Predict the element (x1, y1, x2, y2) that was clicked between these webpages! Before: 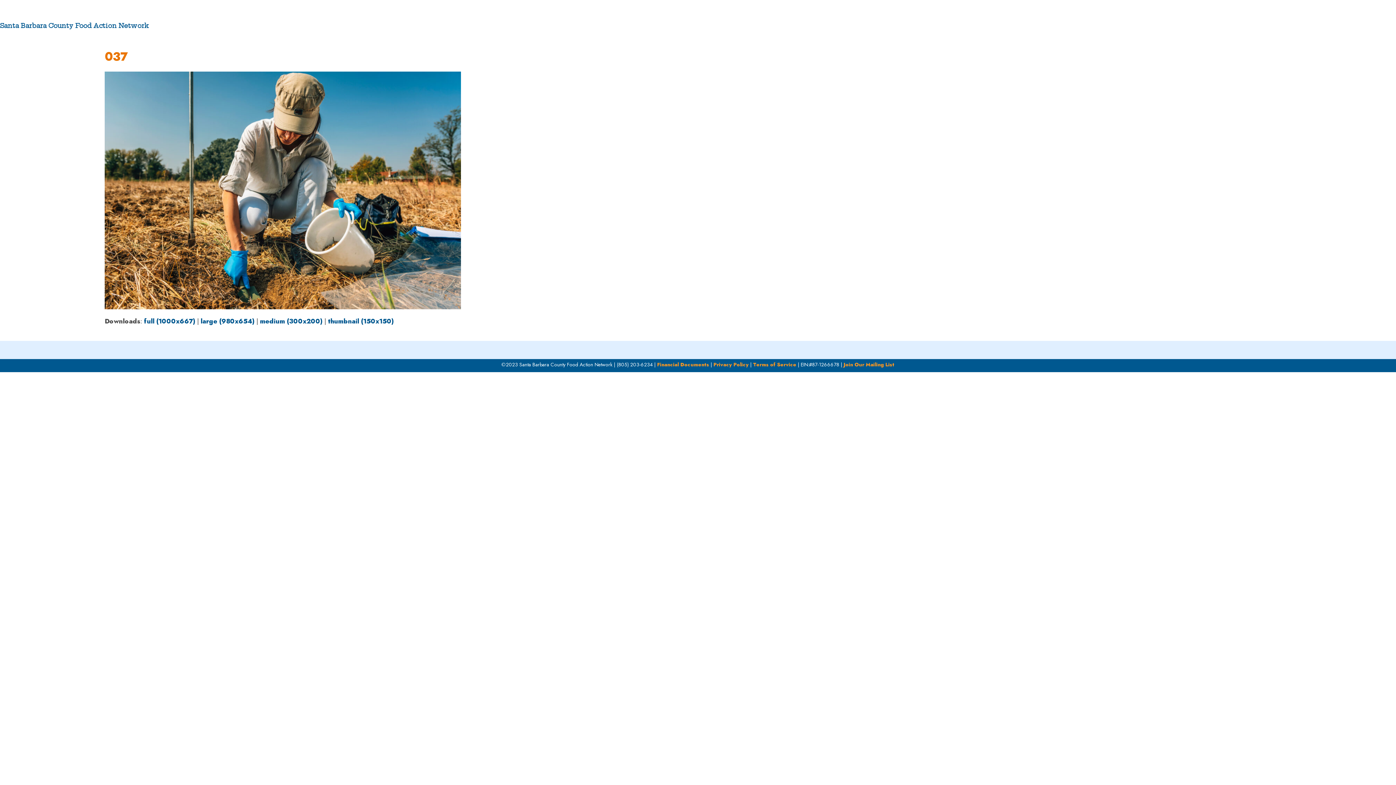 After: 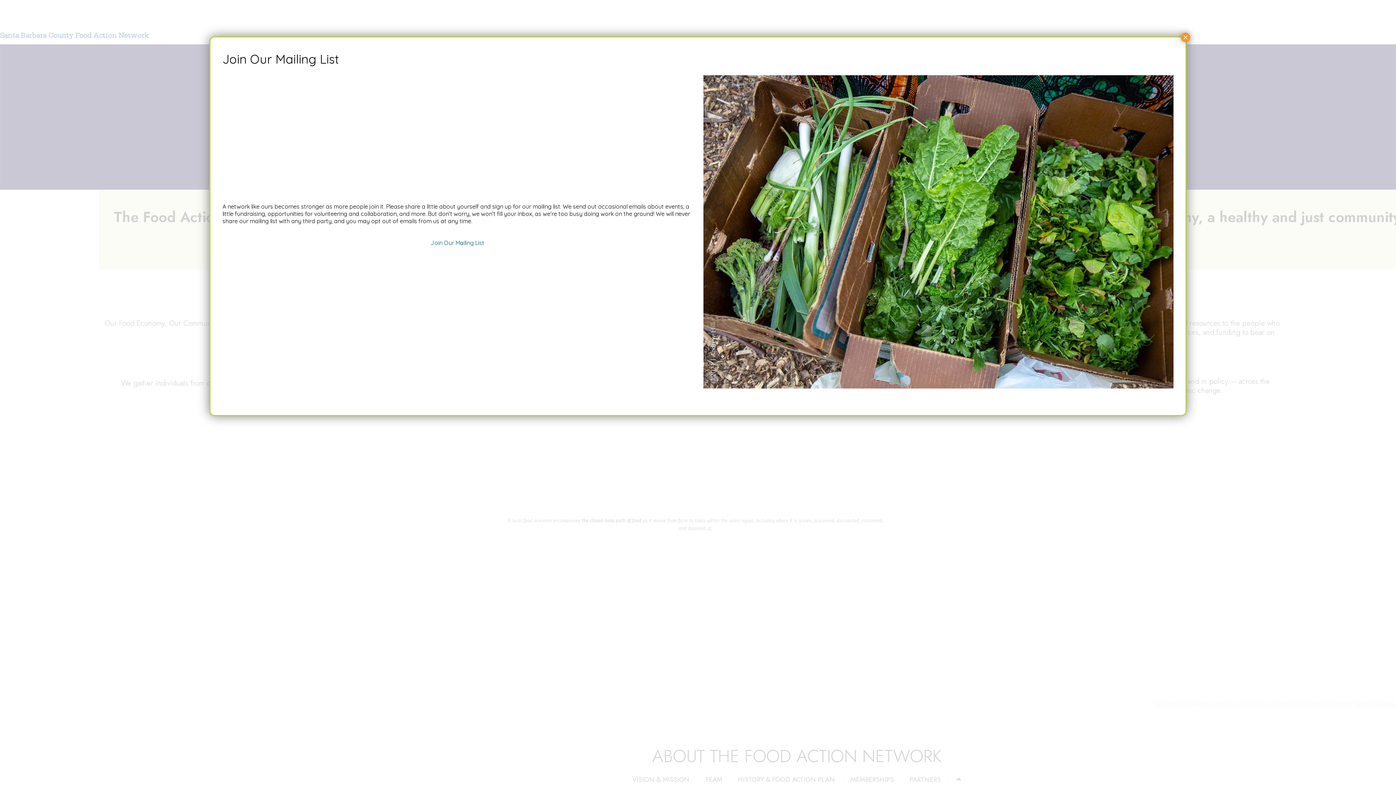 Action: label: Santa Barbara County Food Action Network bbox: (0, 2, 149, 29)